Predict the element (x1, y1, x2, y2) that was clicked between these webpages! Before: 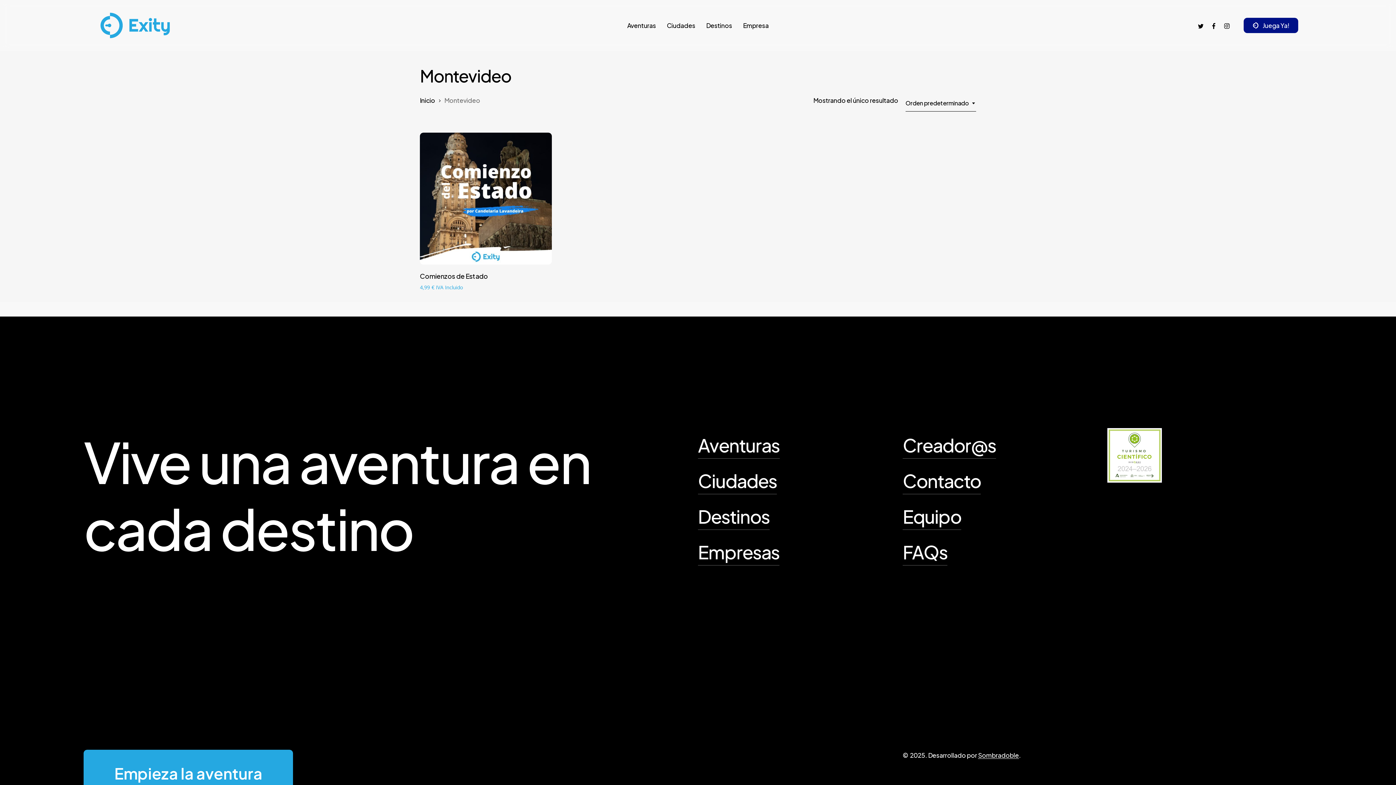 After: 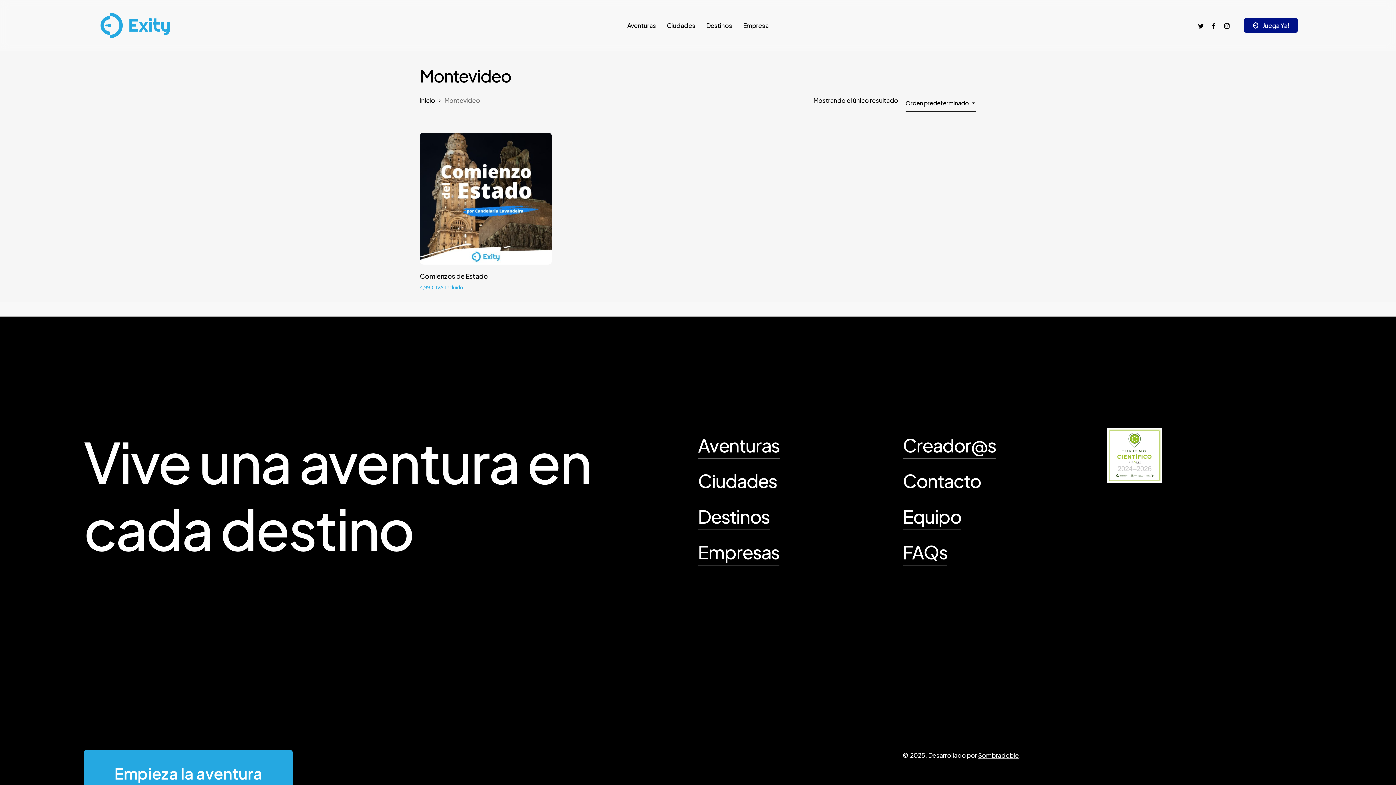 Action: bbox: (1220, 21, 1233, 29) label: instagram